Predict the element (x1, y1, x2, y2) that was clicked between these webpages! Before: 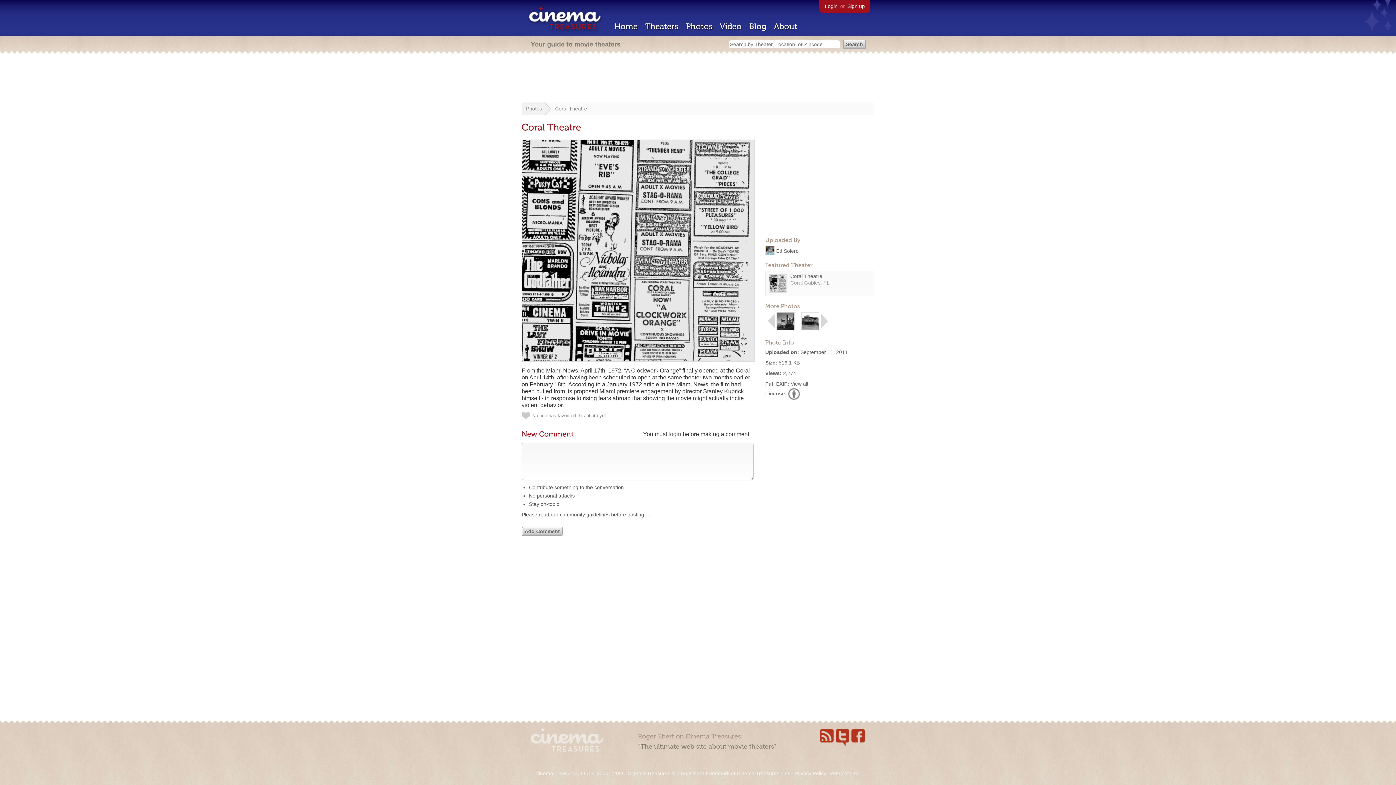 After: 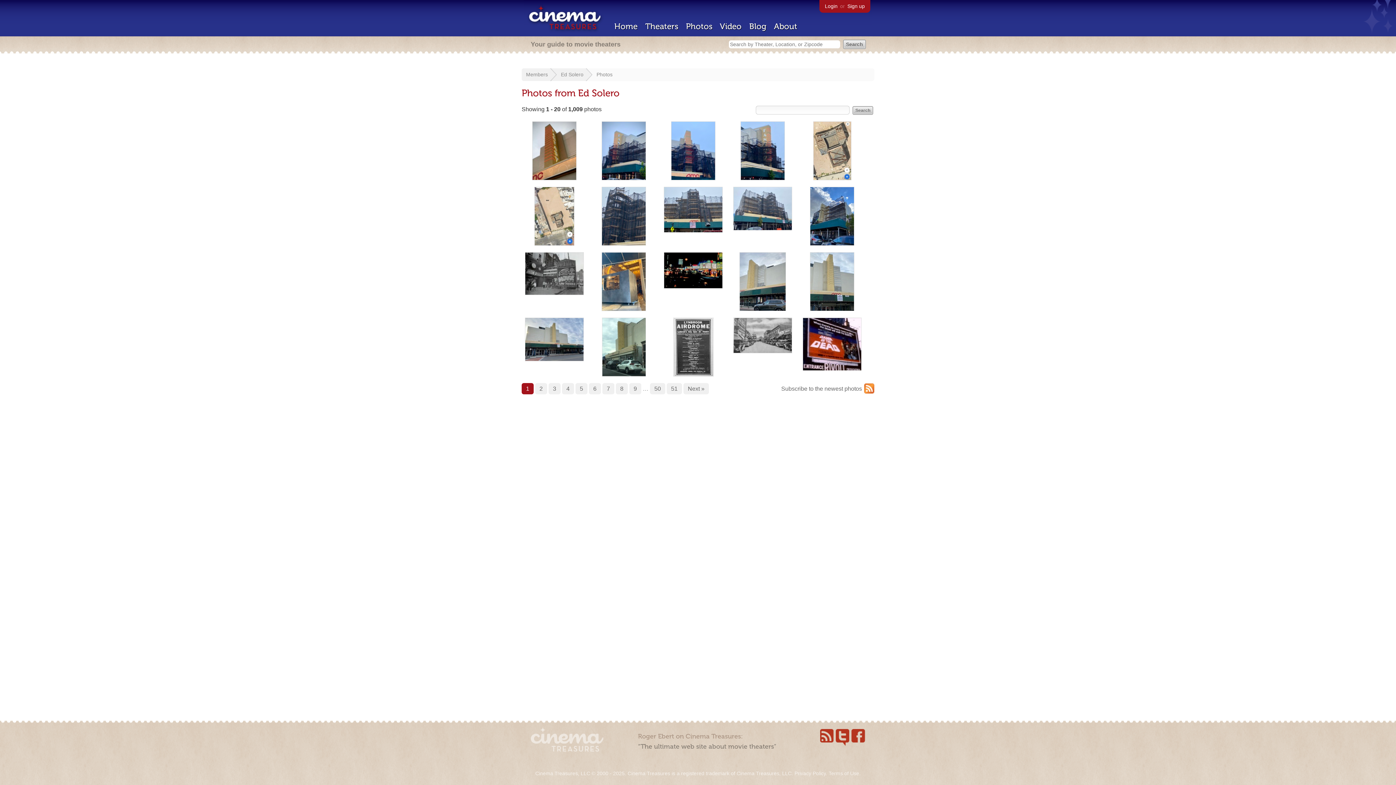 Action: label: Ed Solero bbox: (776, 248, 798, 254)